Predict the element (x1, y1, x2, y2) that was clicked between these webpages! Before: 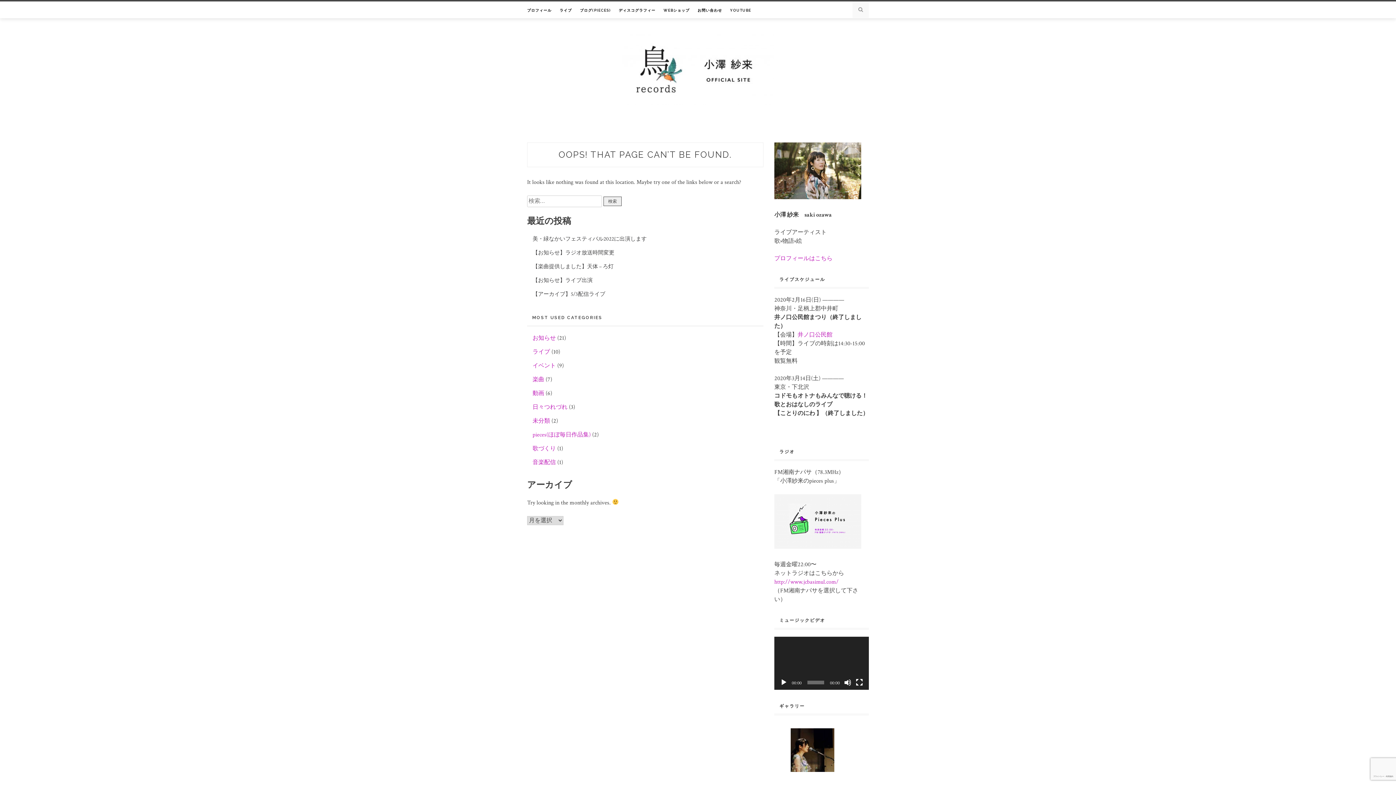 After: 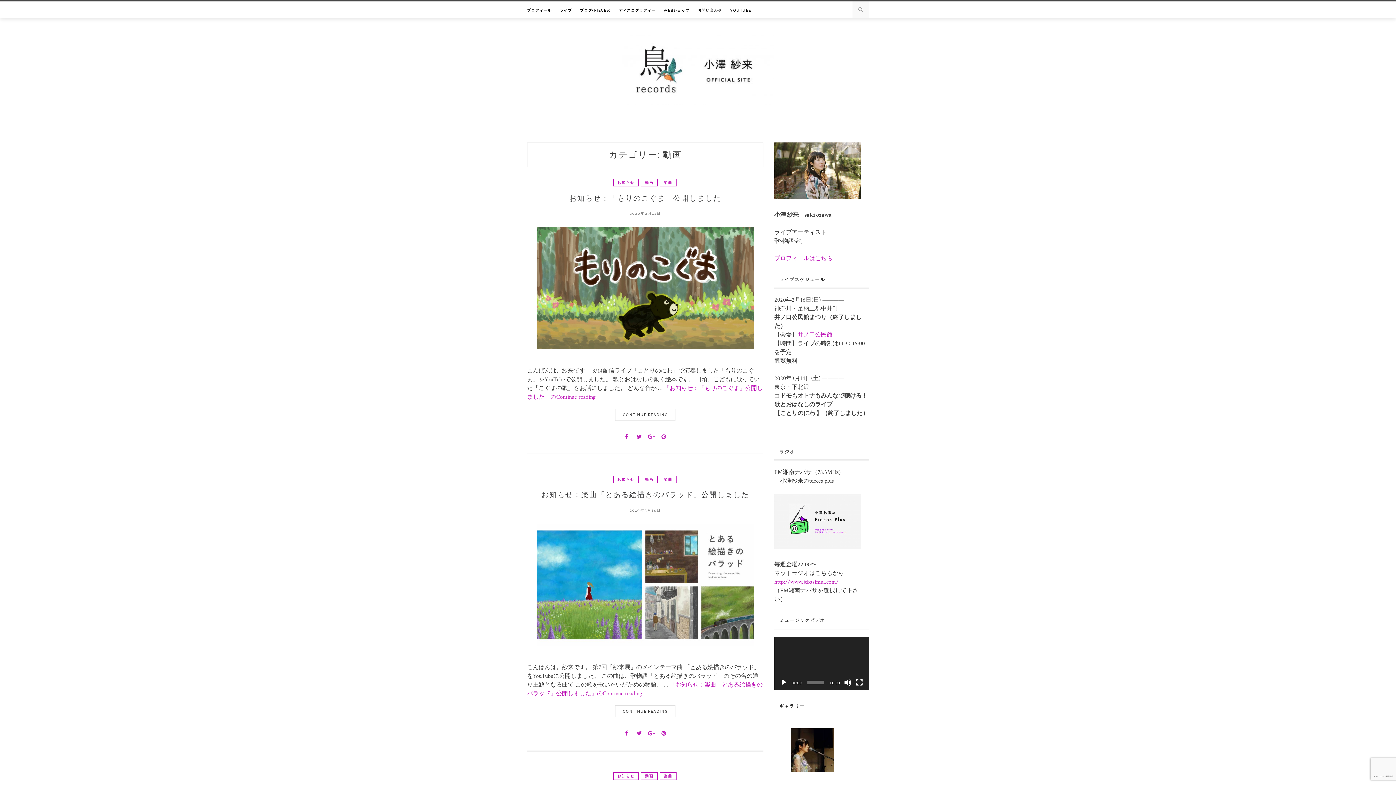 Action: bbox: (532, 389, 544, 397) label: 動画